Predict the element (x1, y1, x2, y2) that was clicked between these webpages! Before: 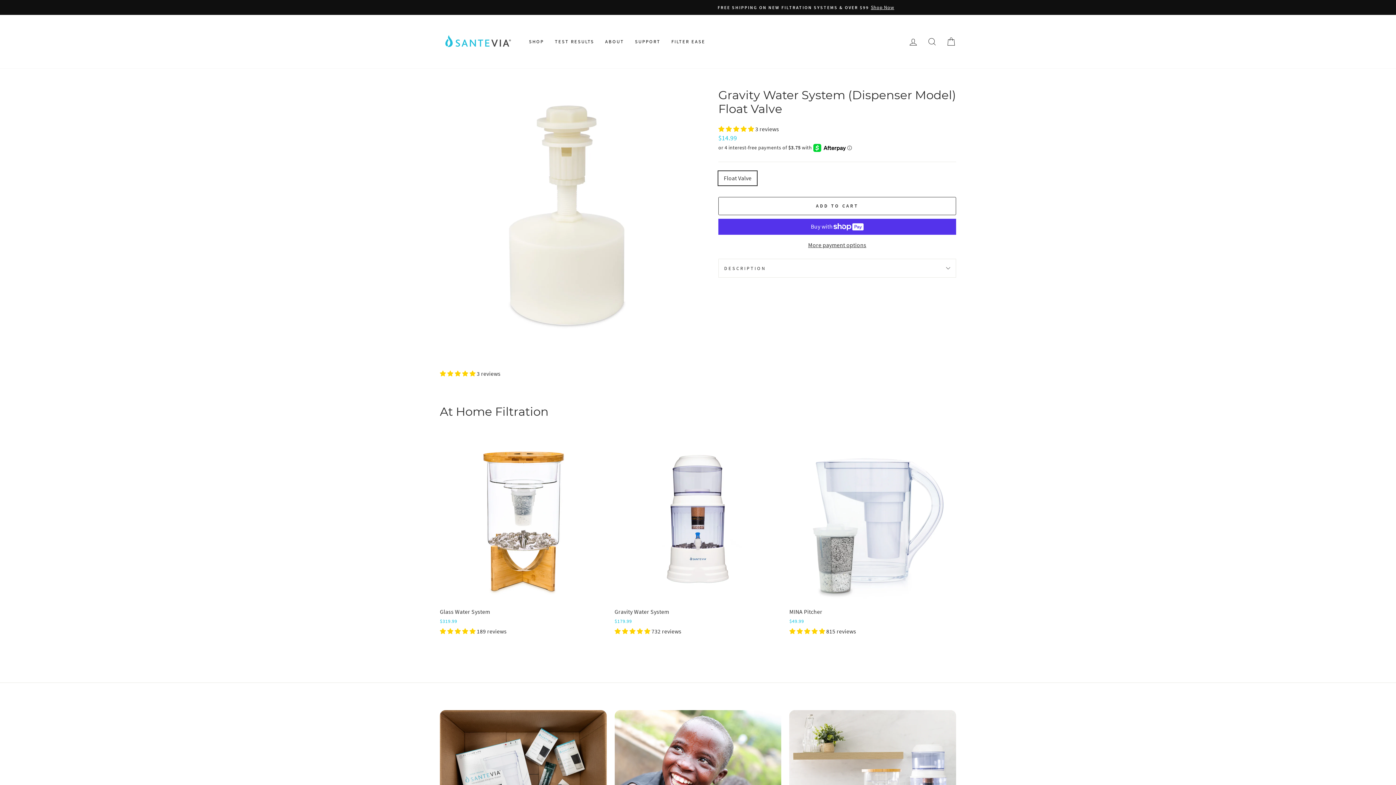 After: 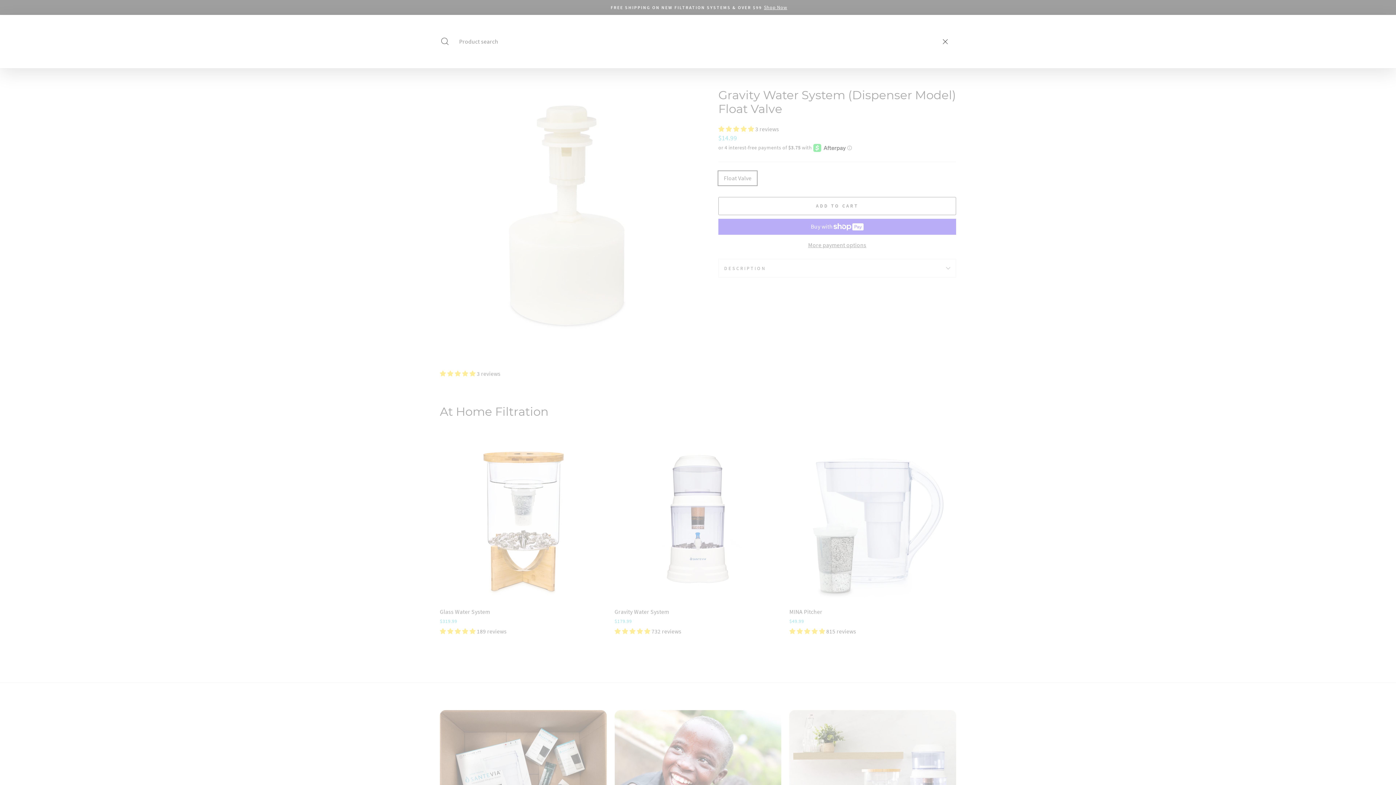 Action: label: SEARCH bbox: (922, 33, 941, 49)